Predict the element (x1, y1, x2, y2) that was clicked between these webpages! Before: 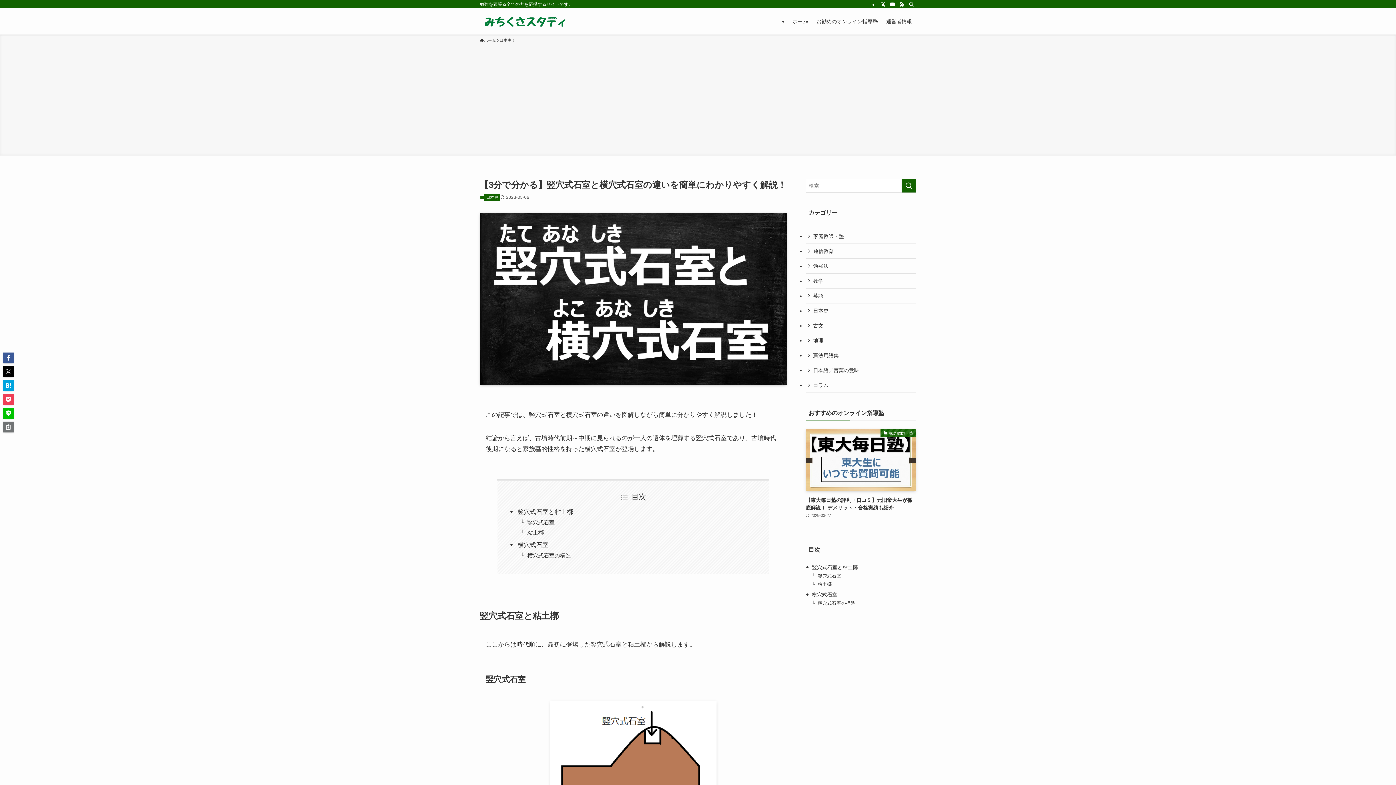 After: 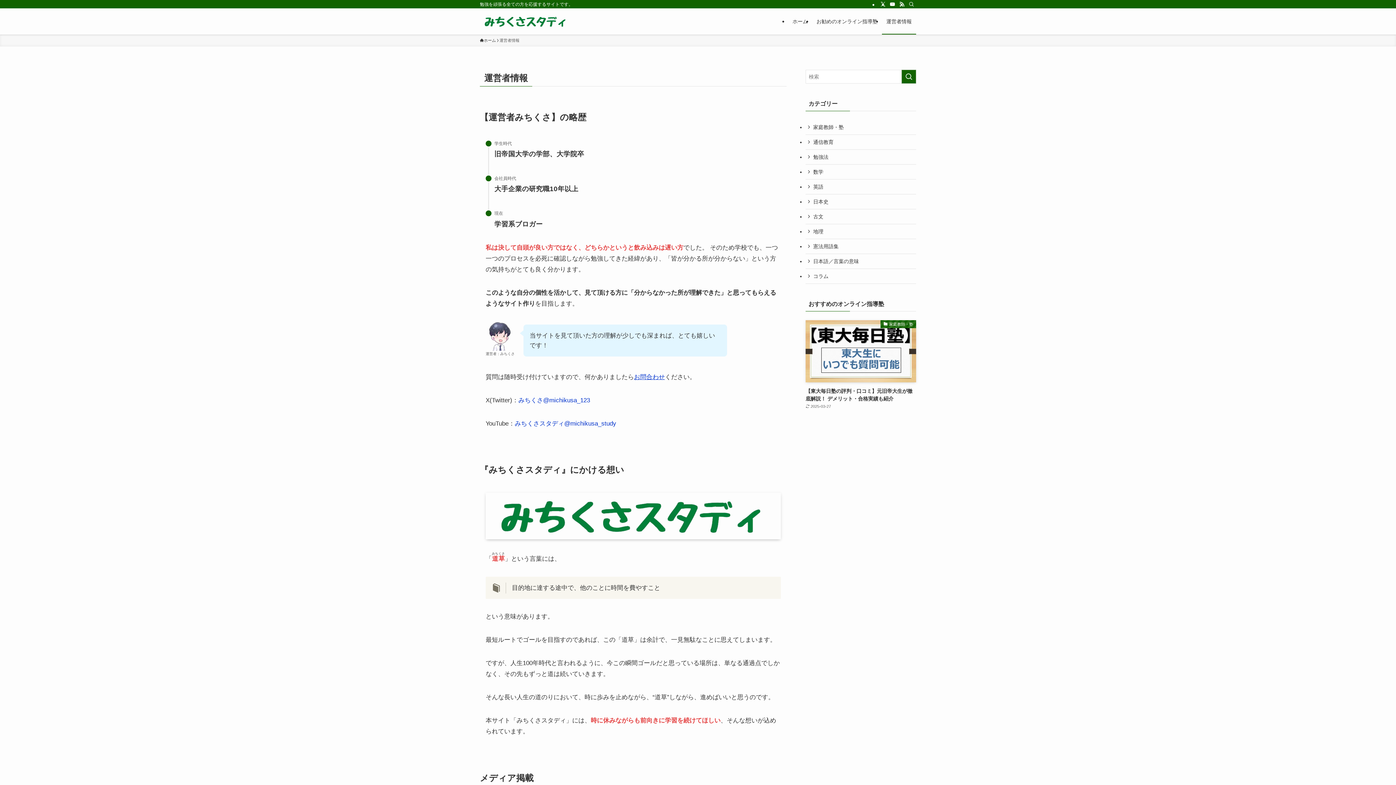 Action: label: 運営者情報 bbox: (882, 8, 916, 34)